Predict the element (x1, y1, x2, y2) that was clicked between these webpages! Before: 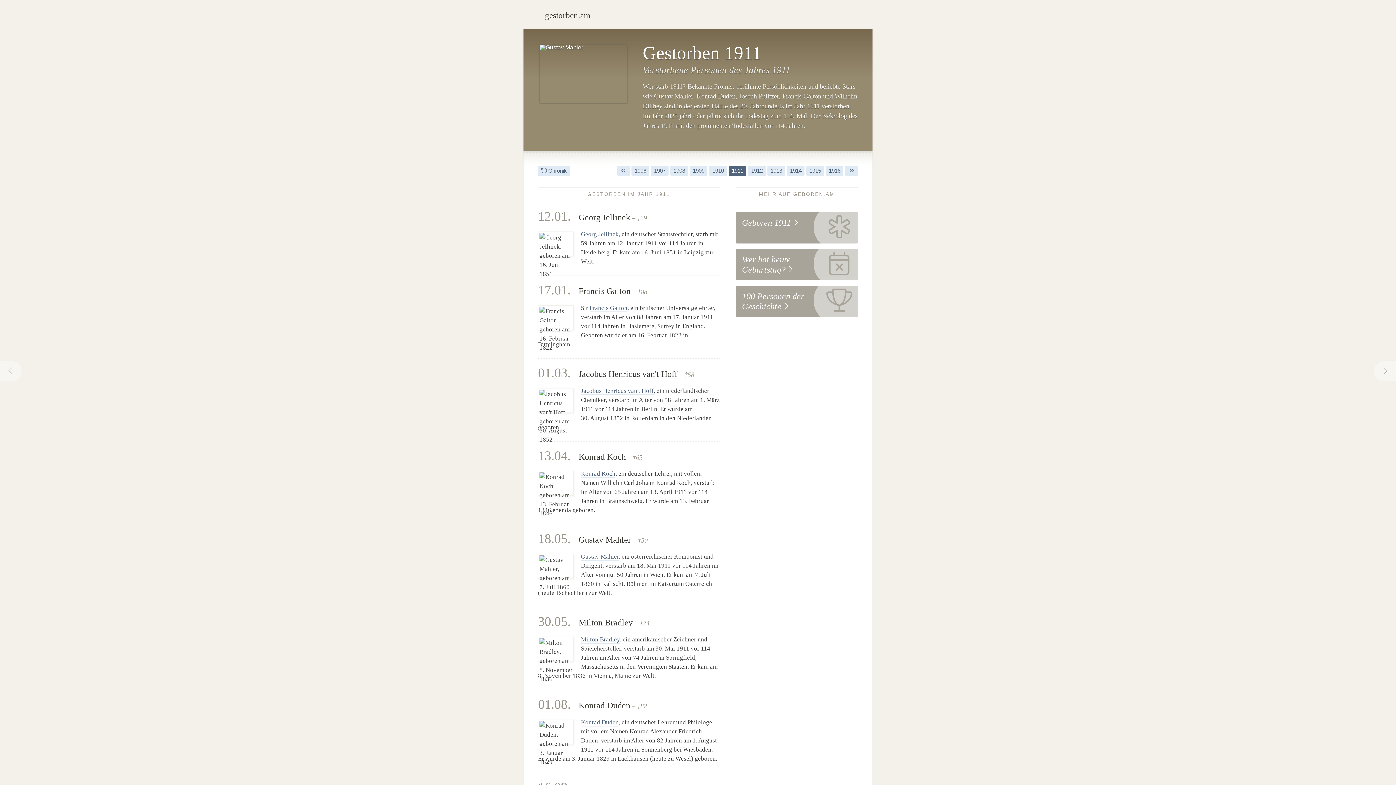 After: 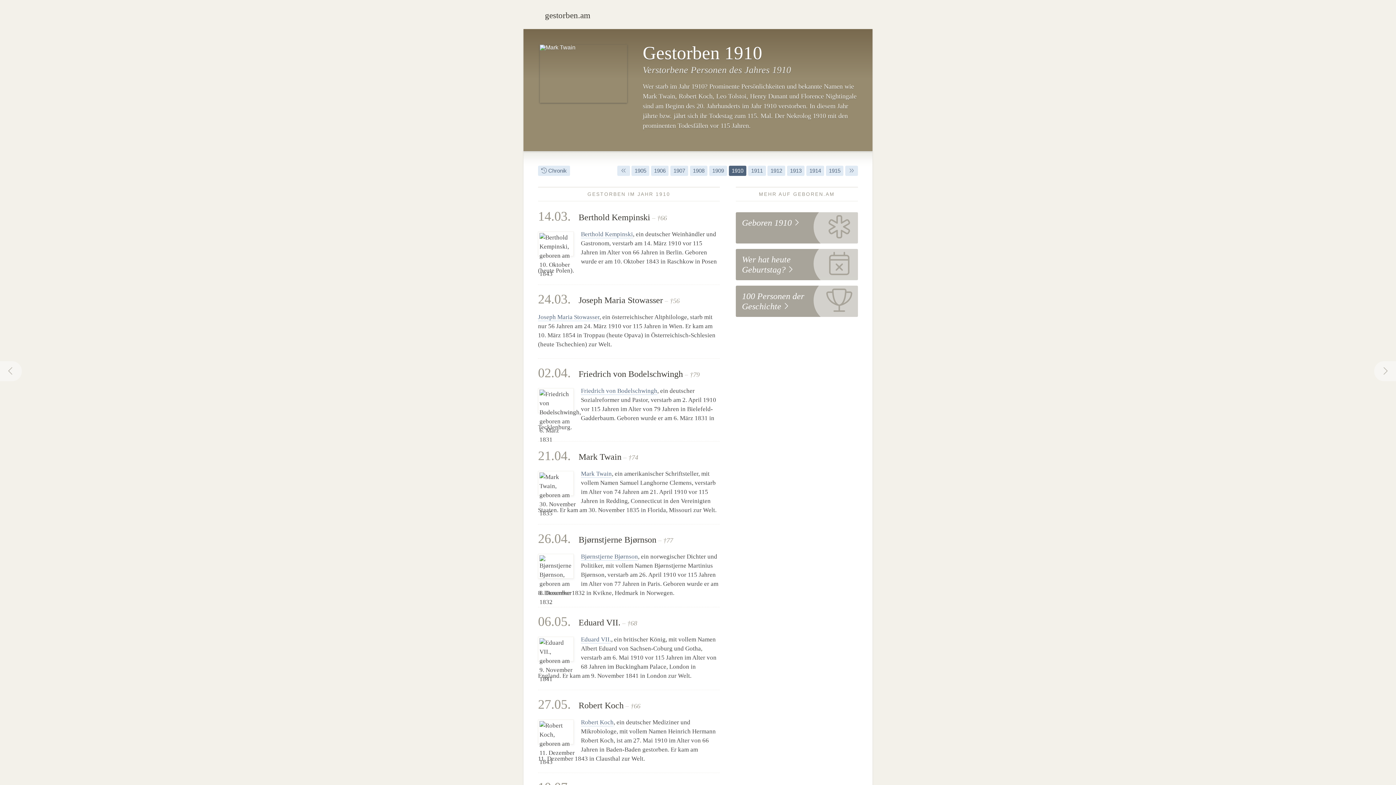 Action: bbox: (0, 361, 21, 381)